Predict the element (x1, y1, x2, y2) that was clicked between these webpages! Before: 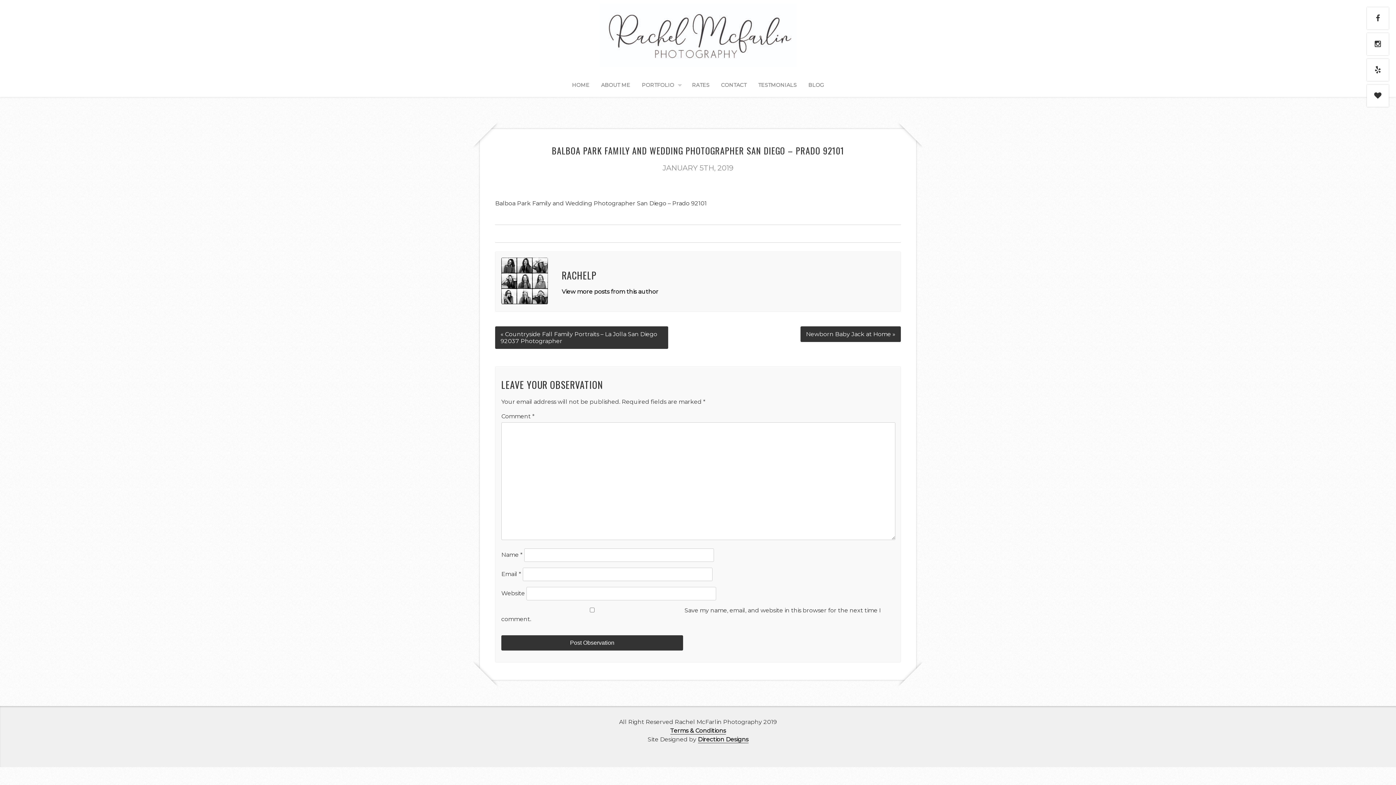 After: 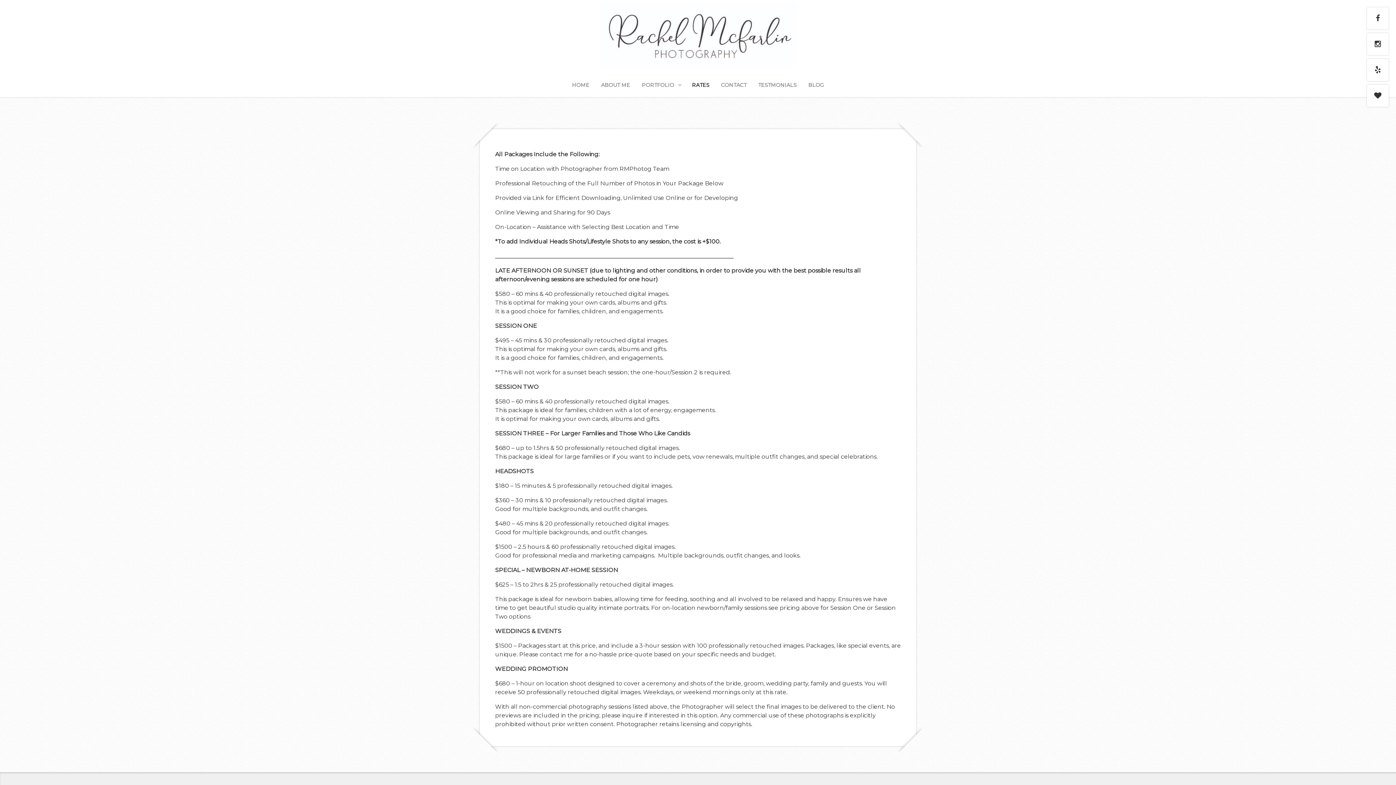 Action: bbox: (692, 81, 709, 92) label: RATES